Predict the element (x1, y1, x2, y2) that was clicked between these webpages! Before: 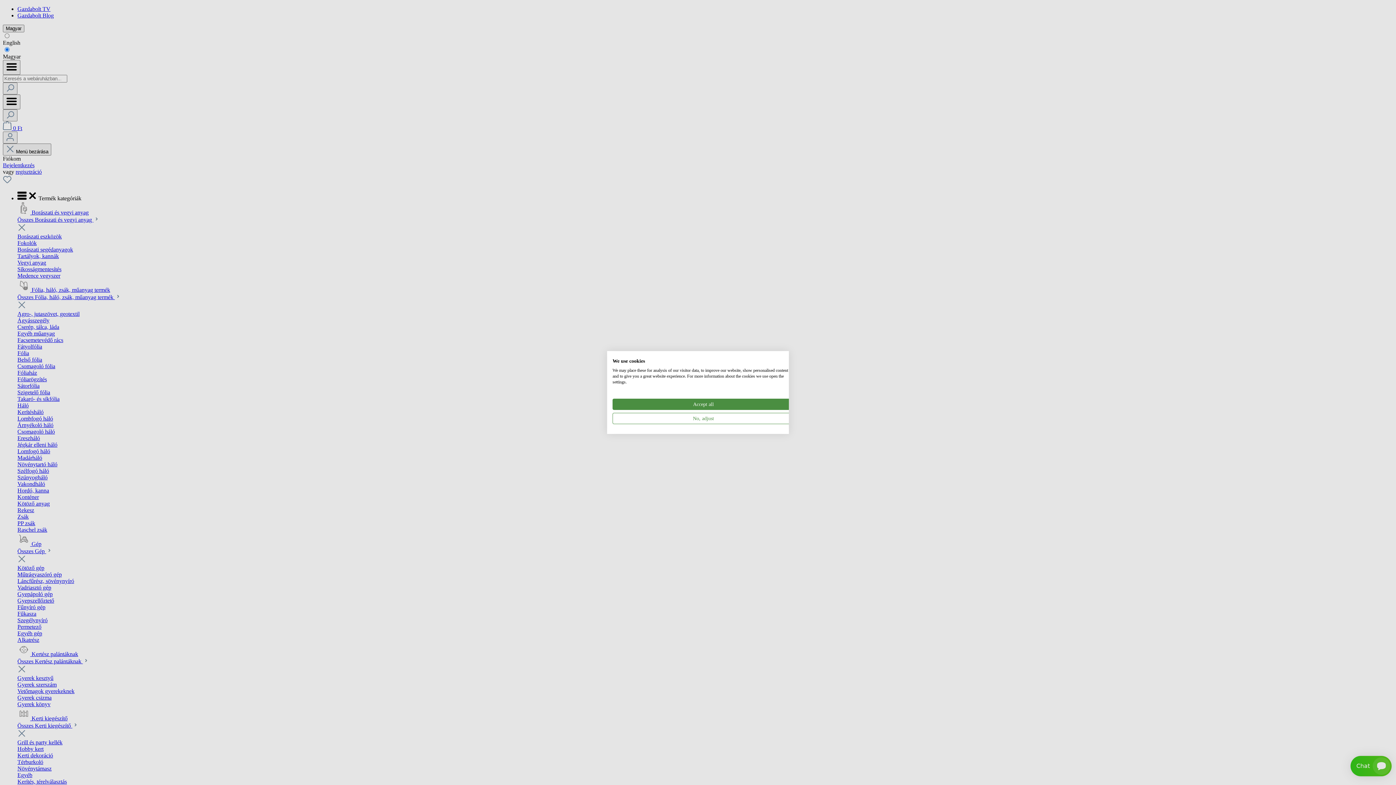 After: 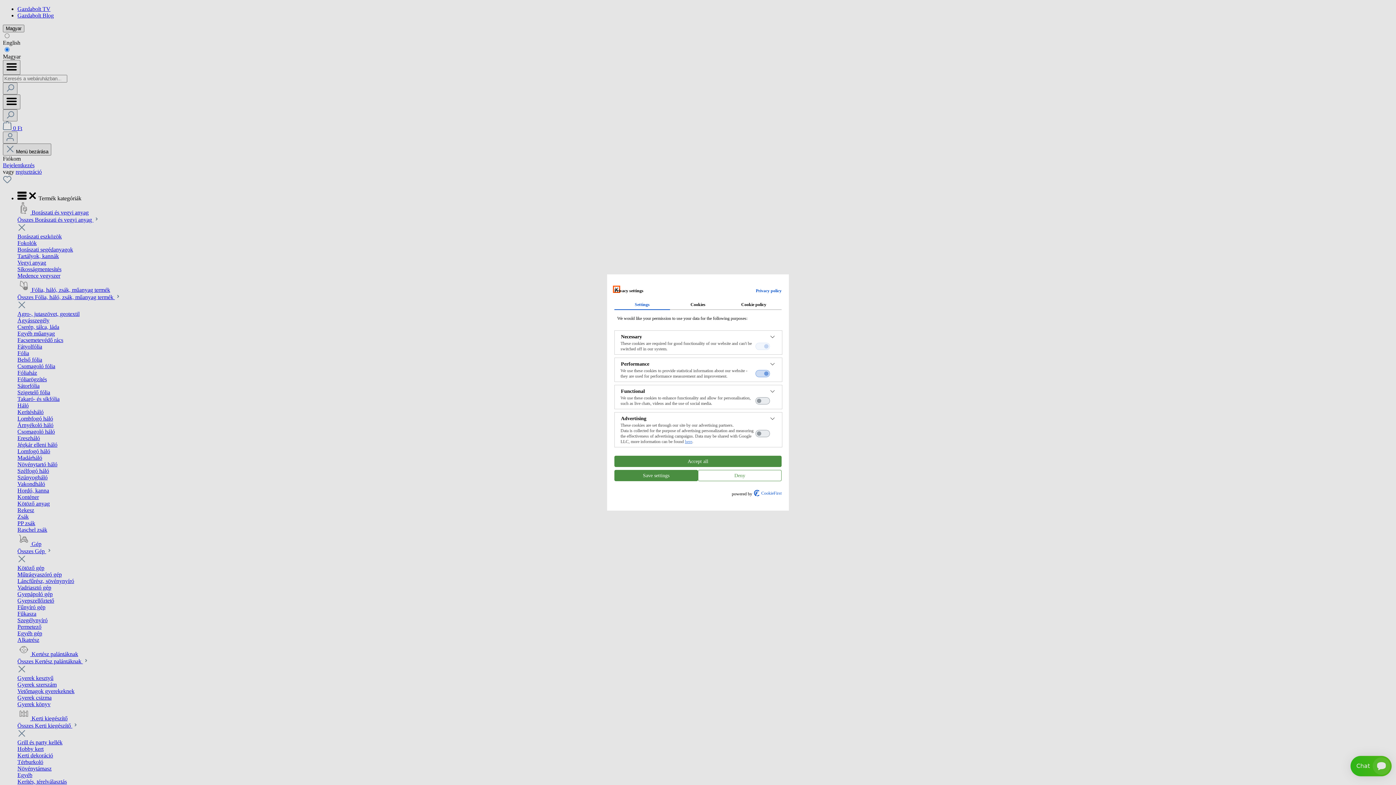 Action: label: Adjust cookie preferences bbox: (612, 413, 794, 424)